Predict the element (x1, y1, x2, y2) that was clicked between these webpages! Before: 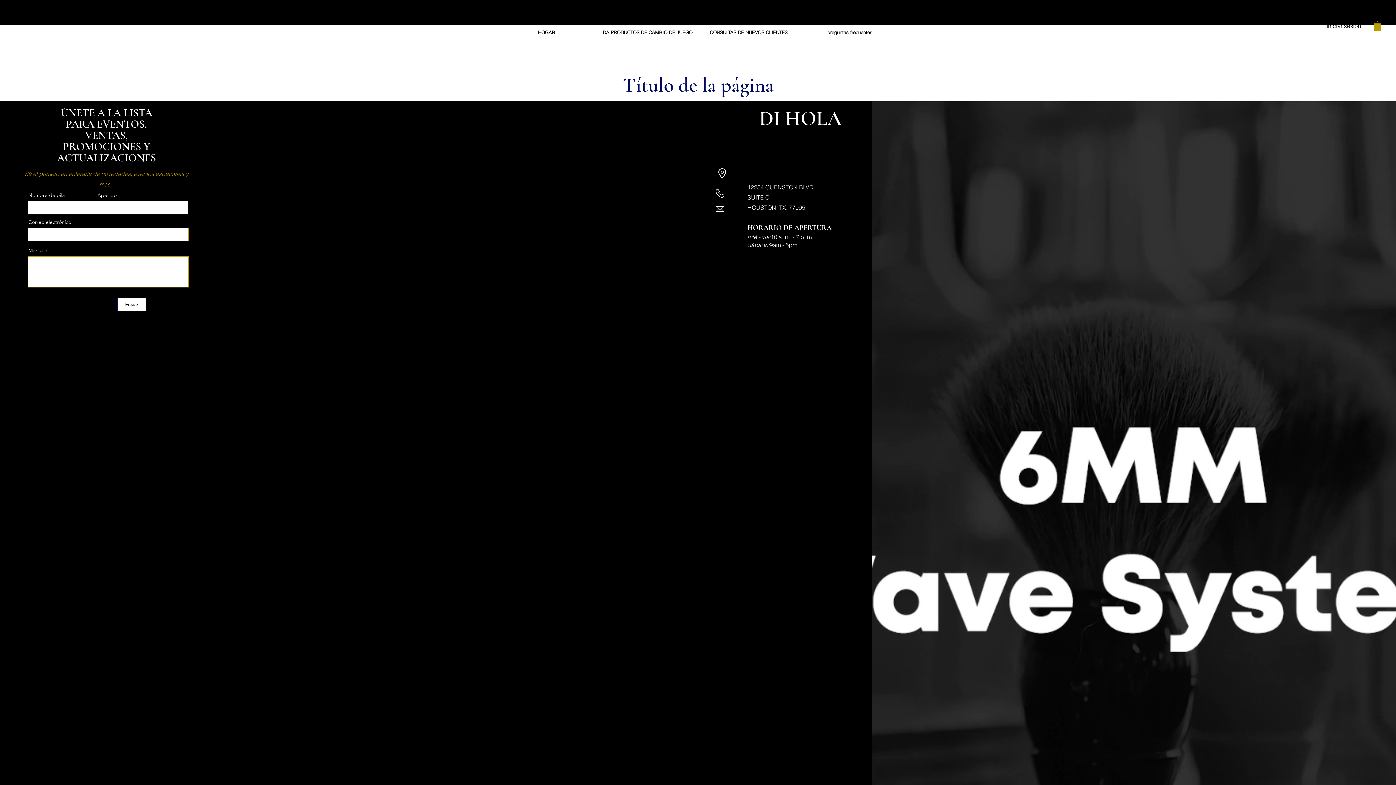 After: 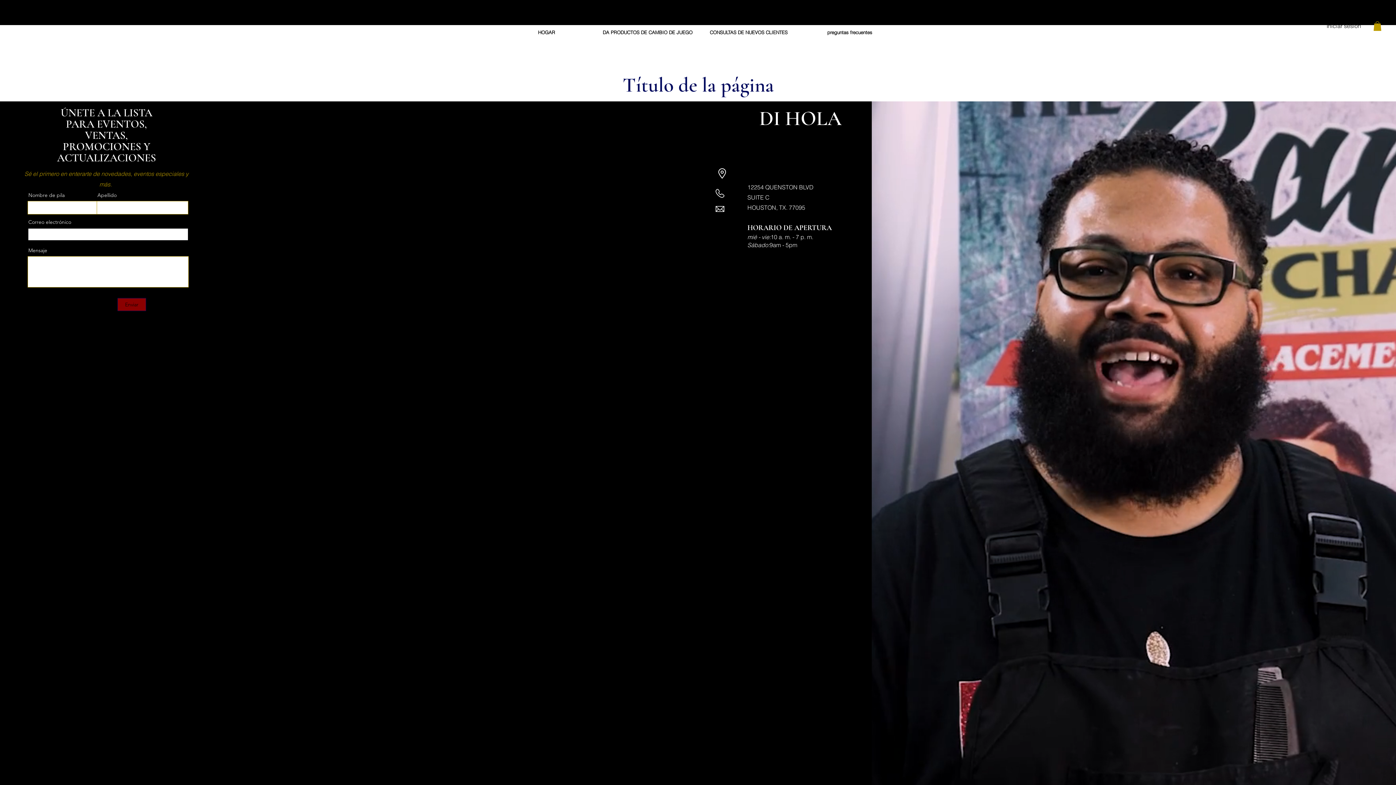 Action: bbox: (117, 298, 146, 311) label: Enviar